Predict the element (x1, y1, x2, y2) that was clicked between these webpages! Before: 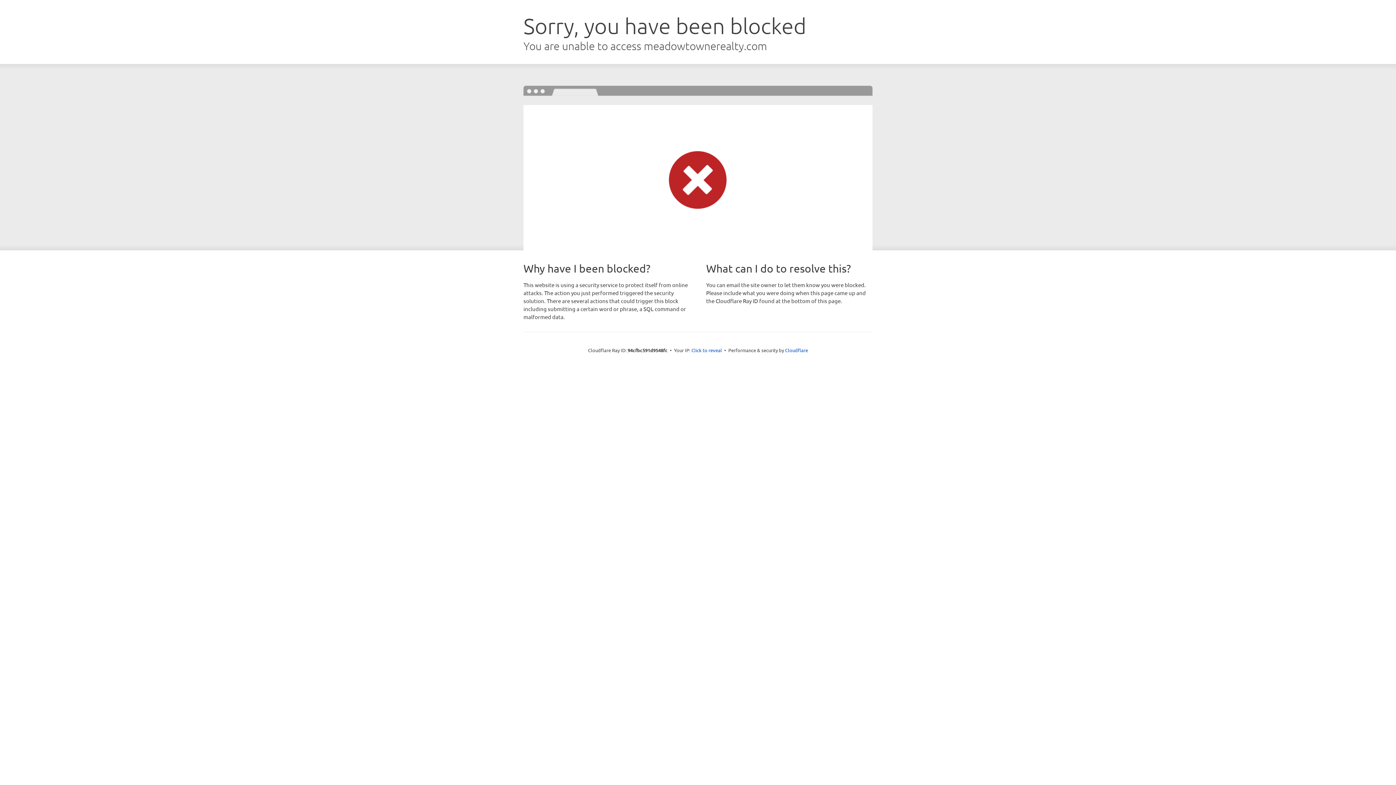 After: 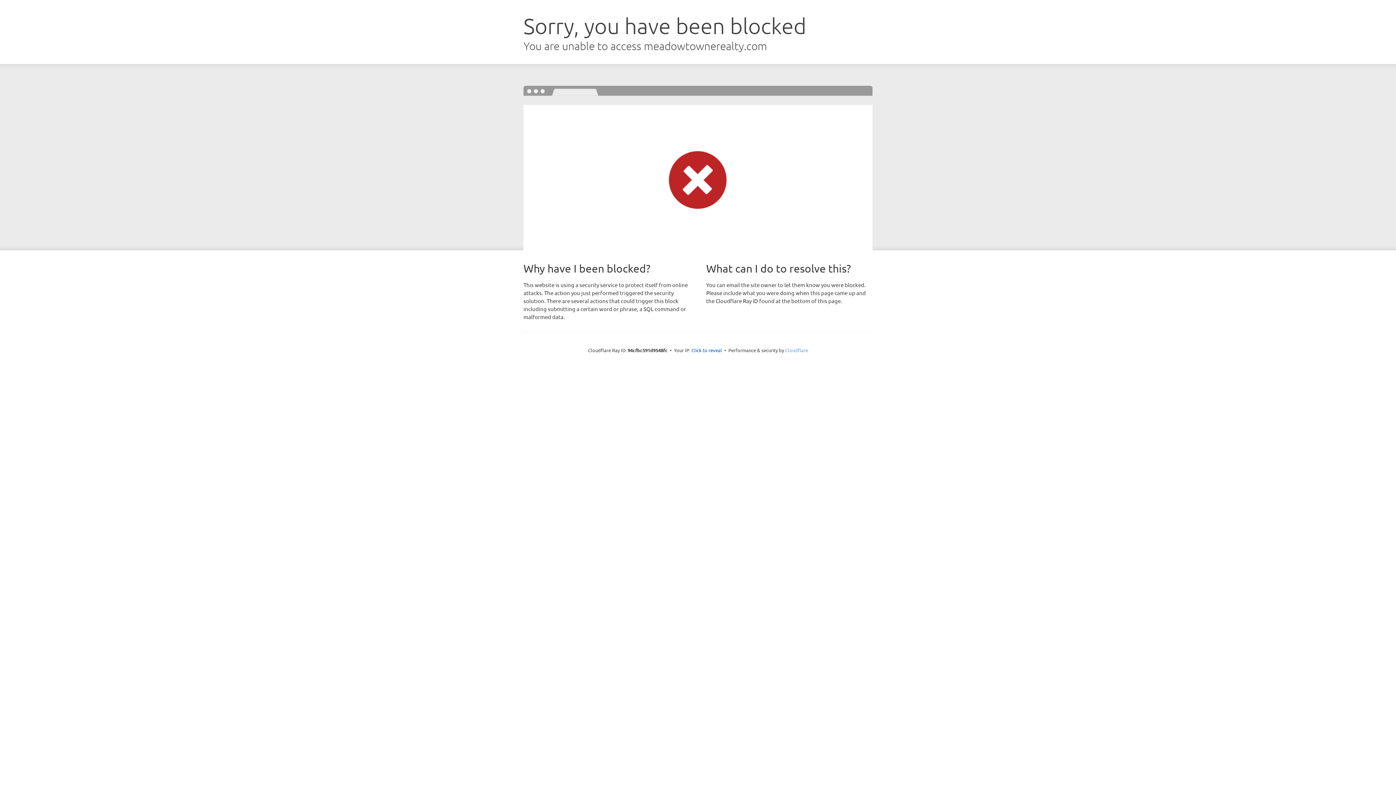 Action: label: Cloudflare bbox: (785, 347, 808, 353)